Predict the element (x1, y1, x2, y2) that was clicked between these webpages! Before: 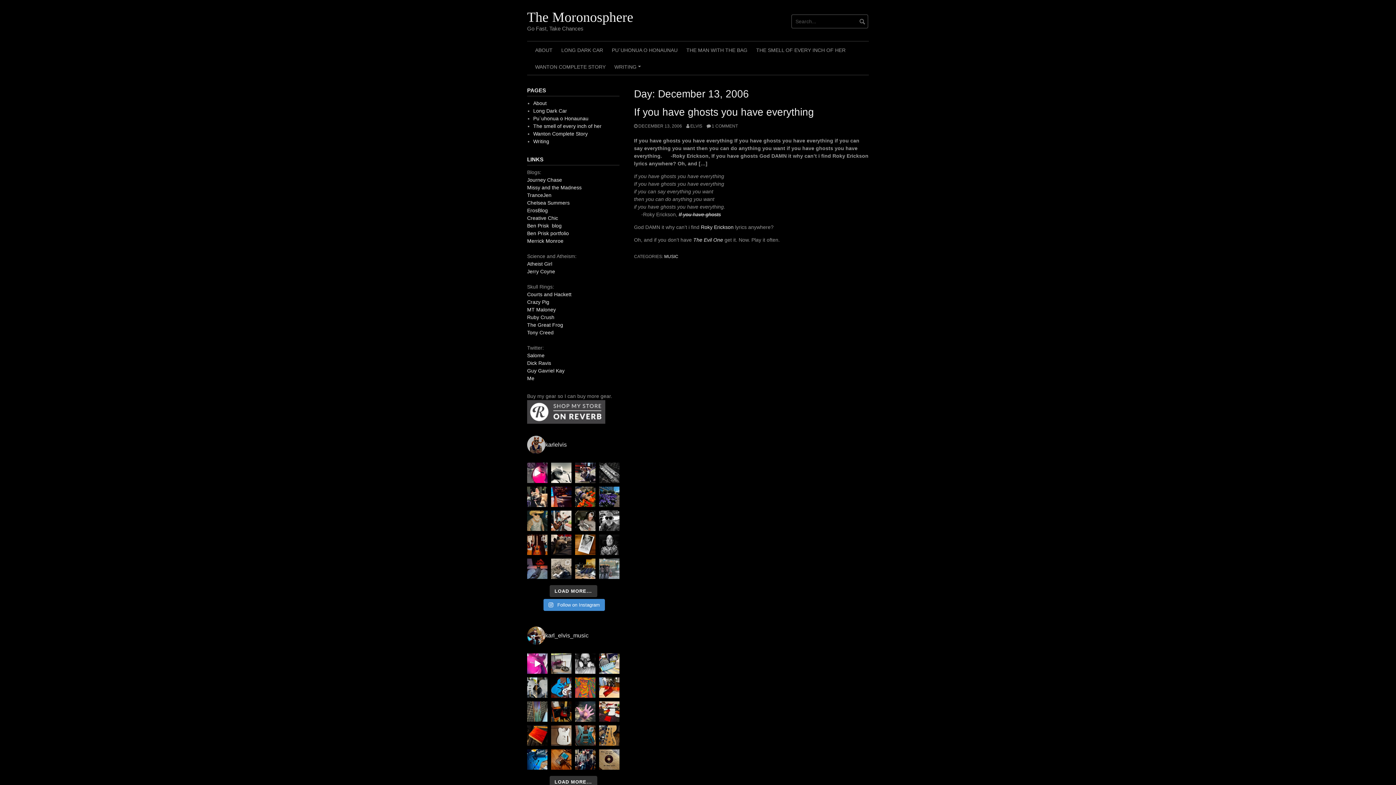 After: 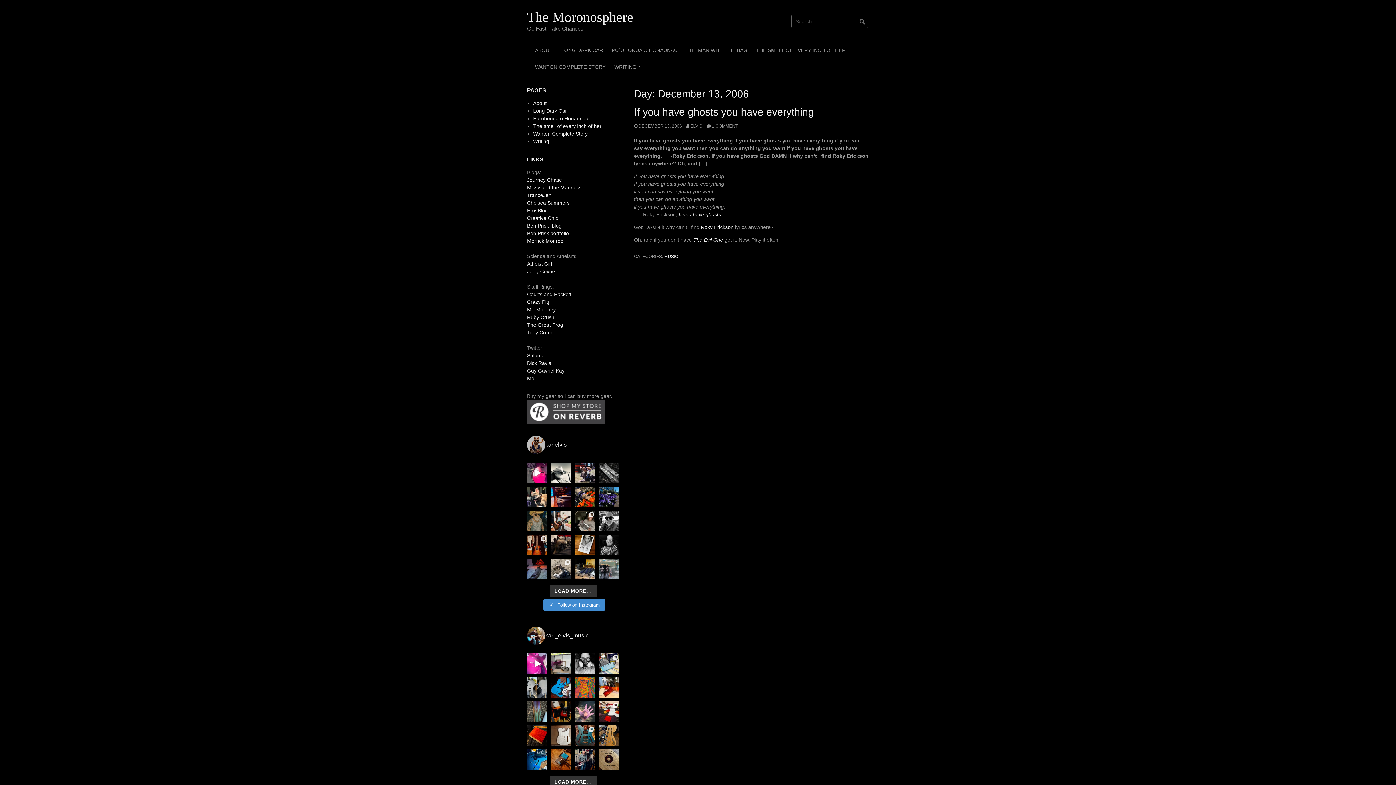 Action: label: I kind of hate ai on principle but I can never res bbox: (527, 510, 547, 531)